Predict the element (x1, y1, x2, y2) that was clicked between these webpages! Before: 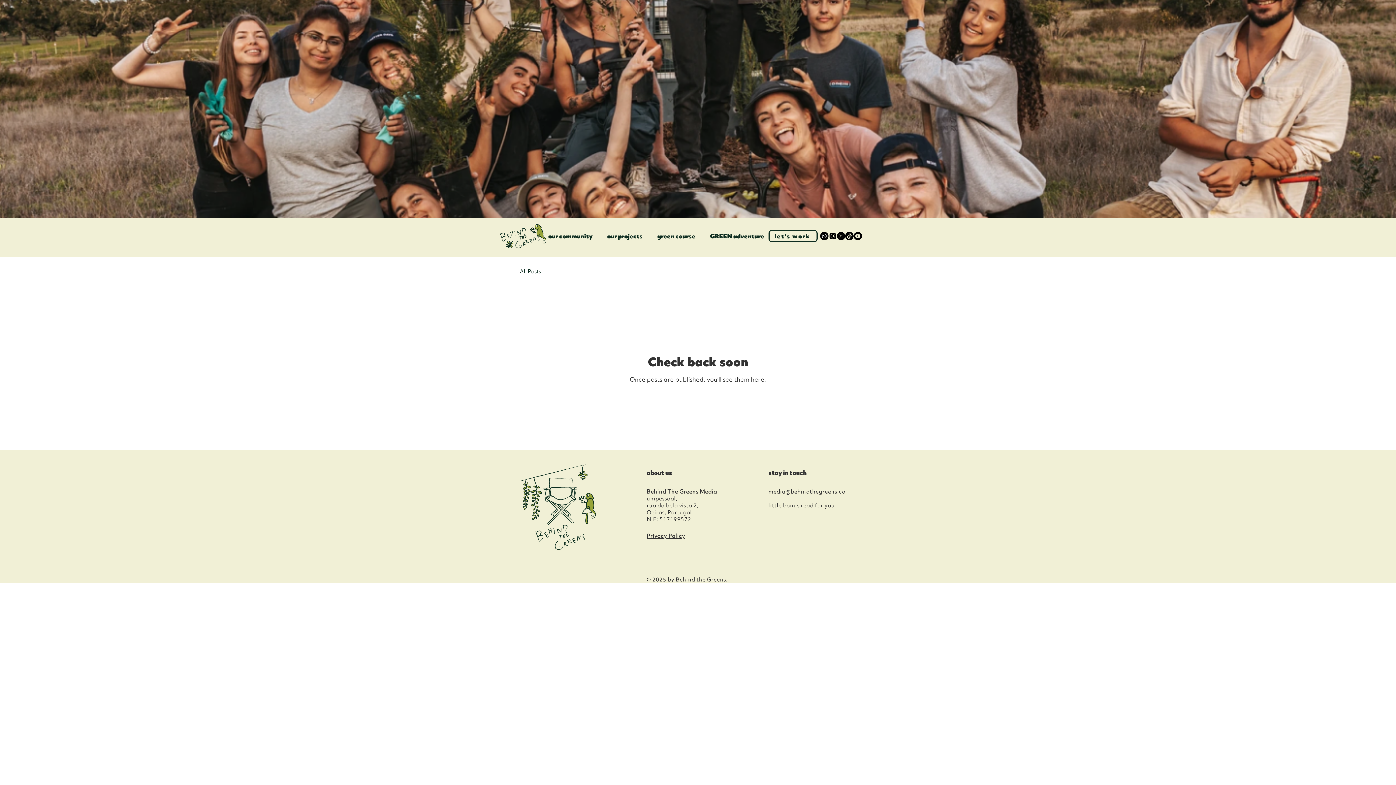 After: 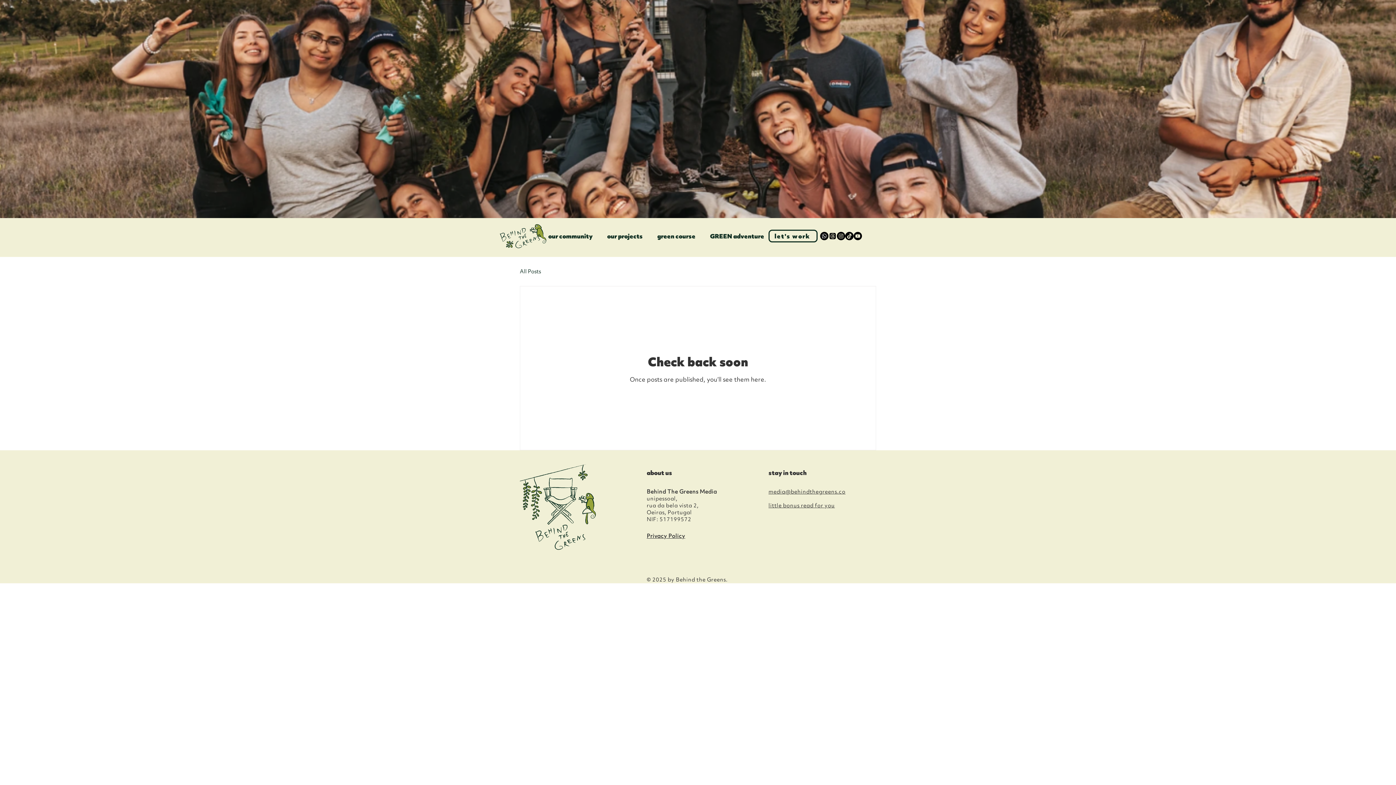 Action: label: little bonus read for you bbox: (768, 502, 835, 509)